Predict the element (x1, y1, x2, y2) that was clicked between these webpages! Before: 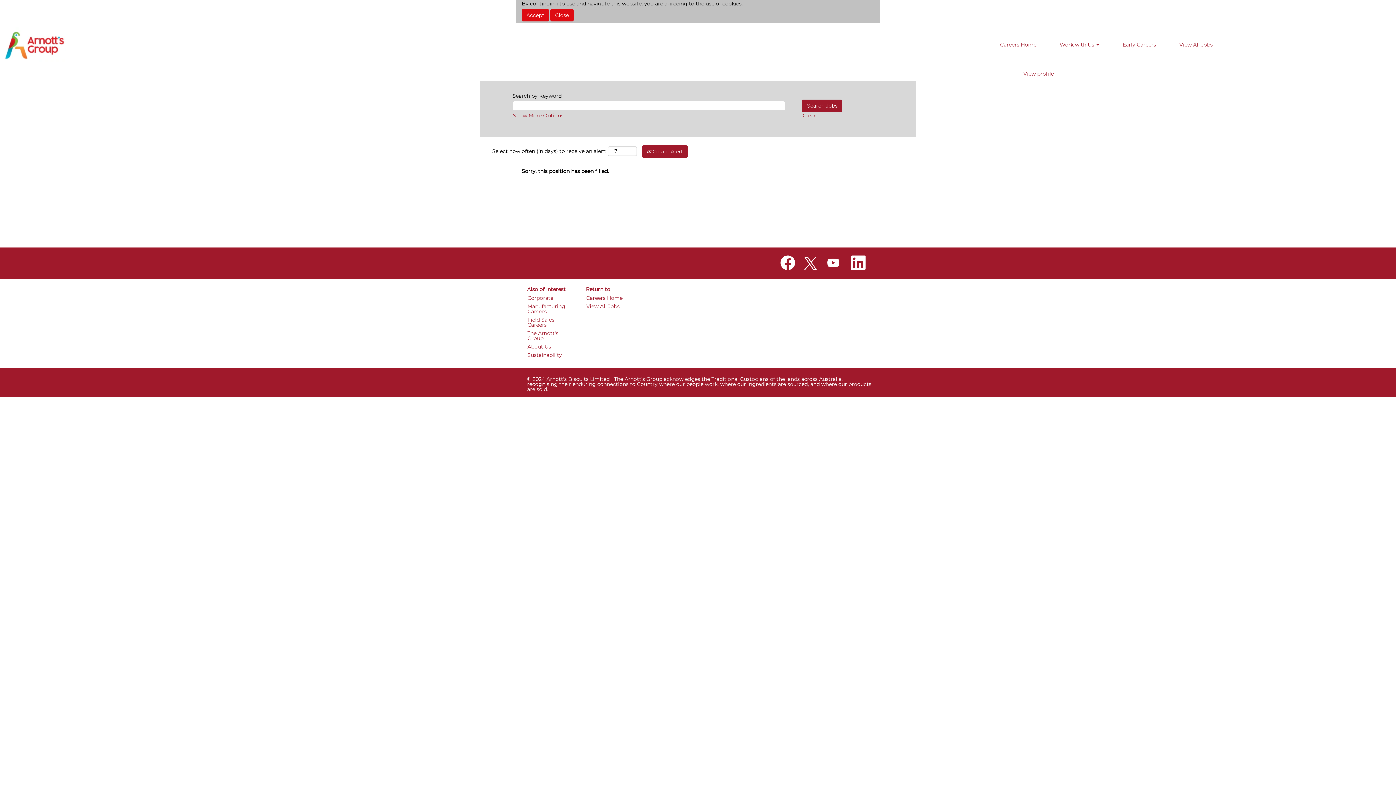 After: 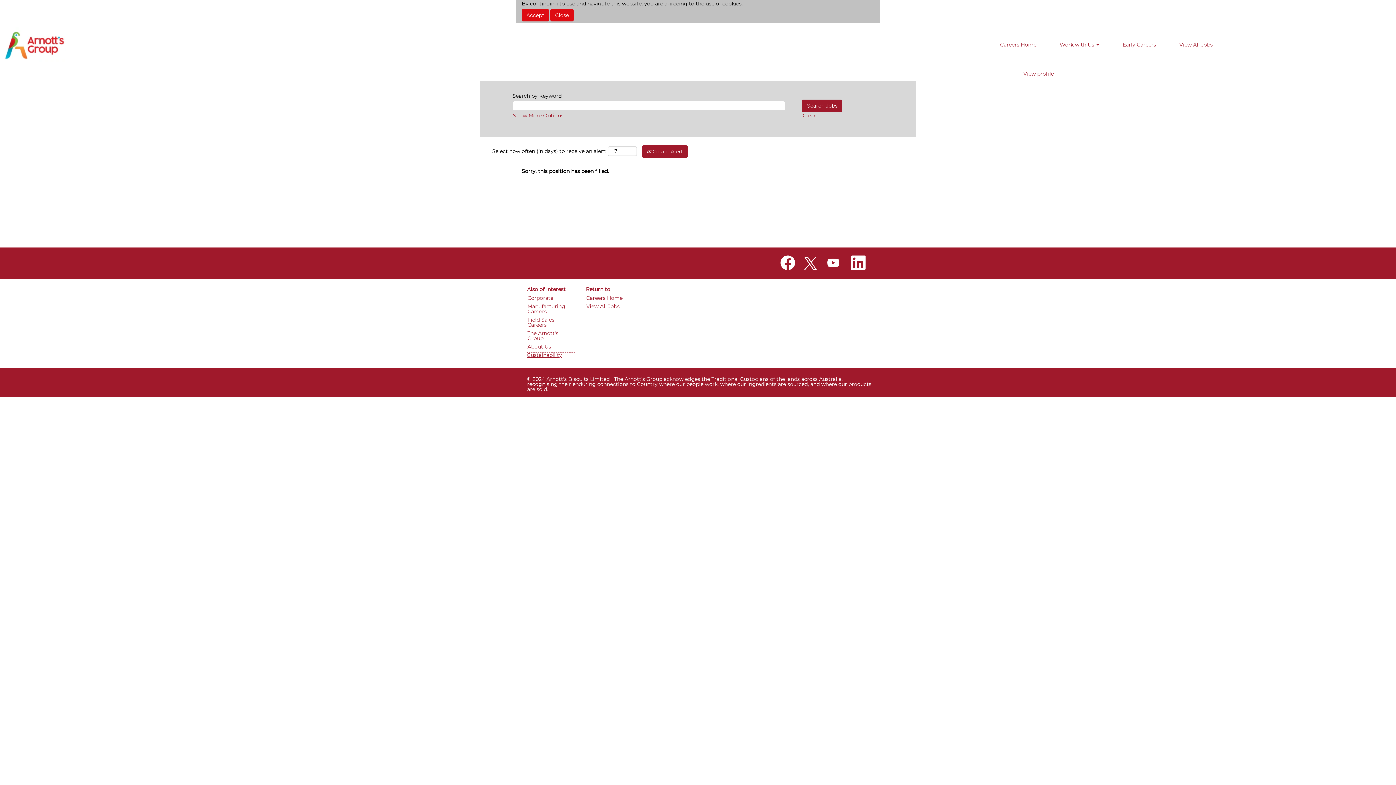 Action: bbox: (527, 352, 575, 358) label: Sustainability